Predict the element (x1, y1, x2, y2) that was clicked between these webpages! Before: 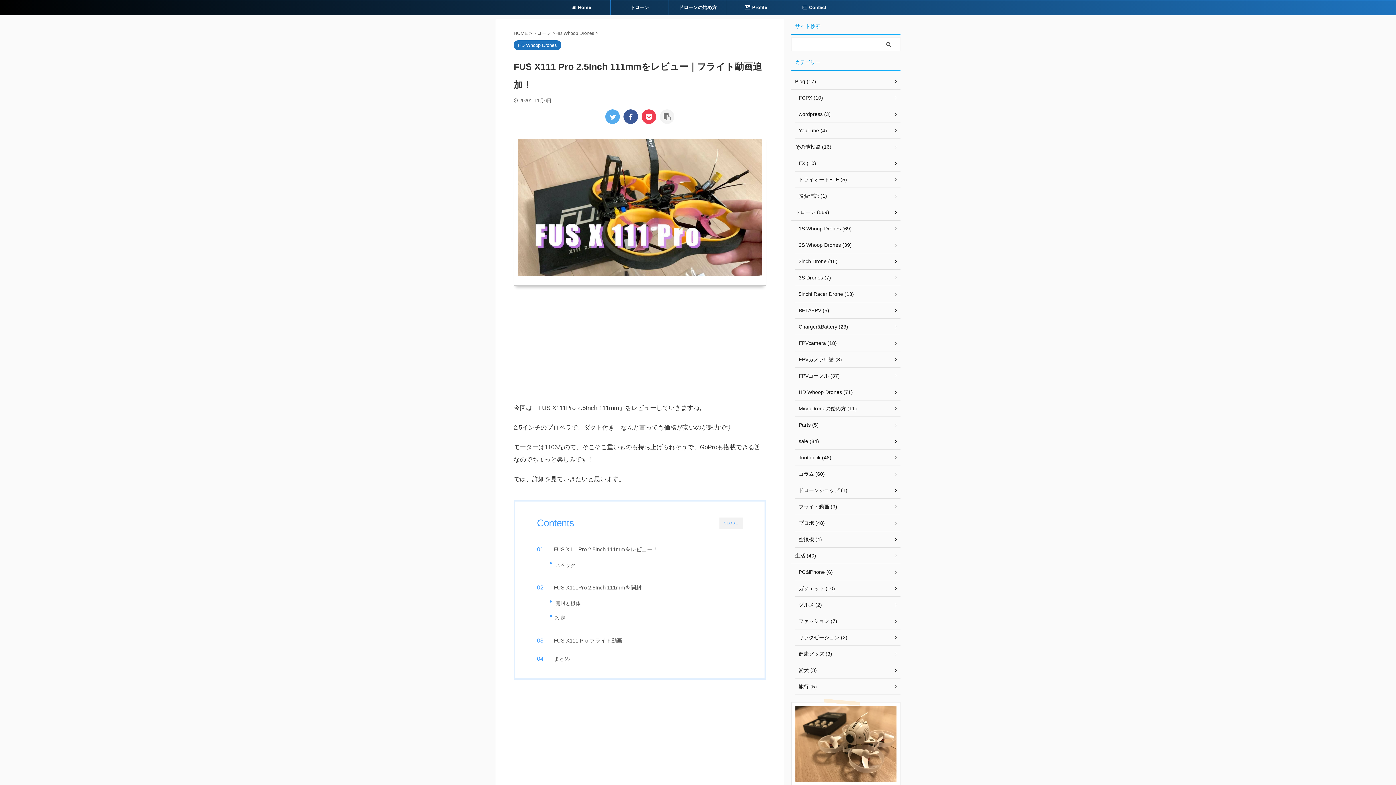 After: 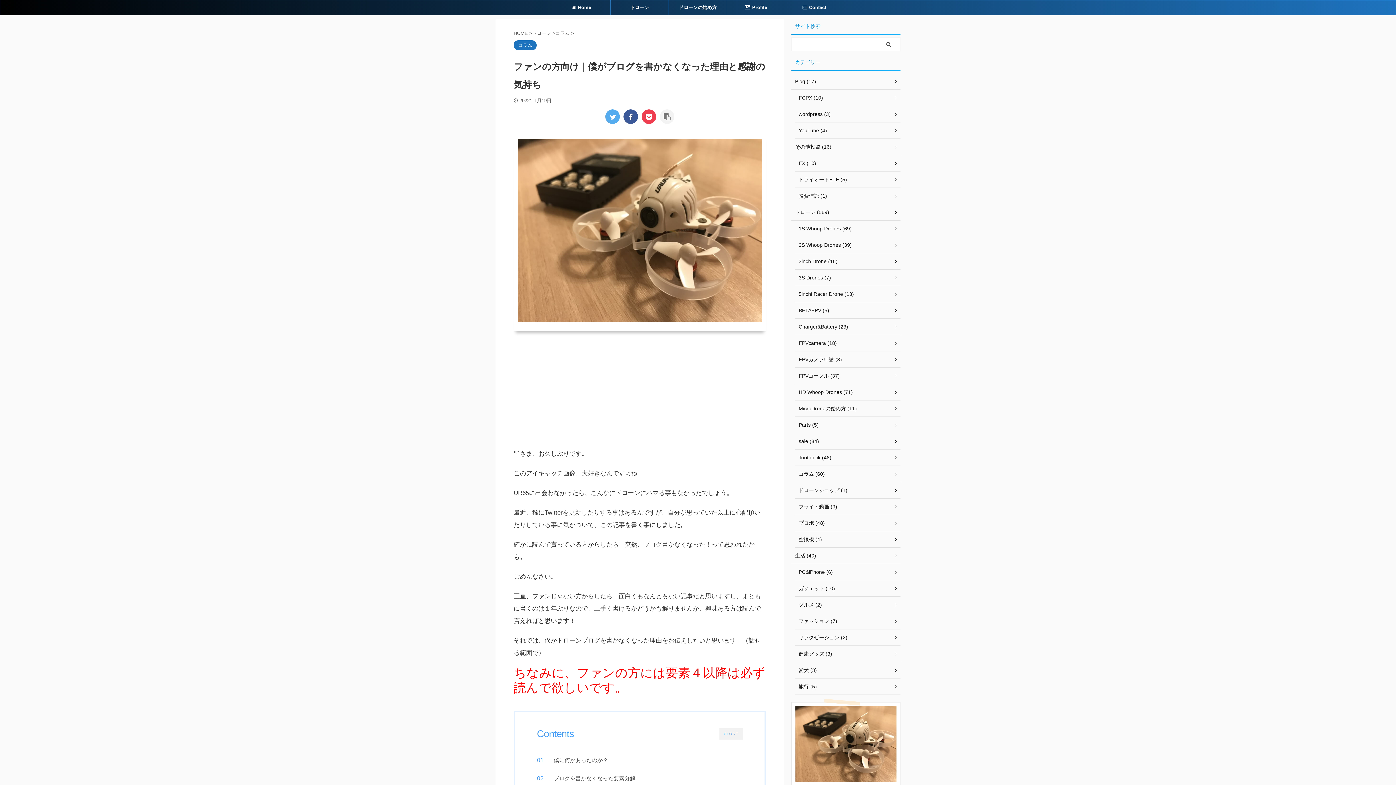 Action: bbox: (795, 775, 896, 782)